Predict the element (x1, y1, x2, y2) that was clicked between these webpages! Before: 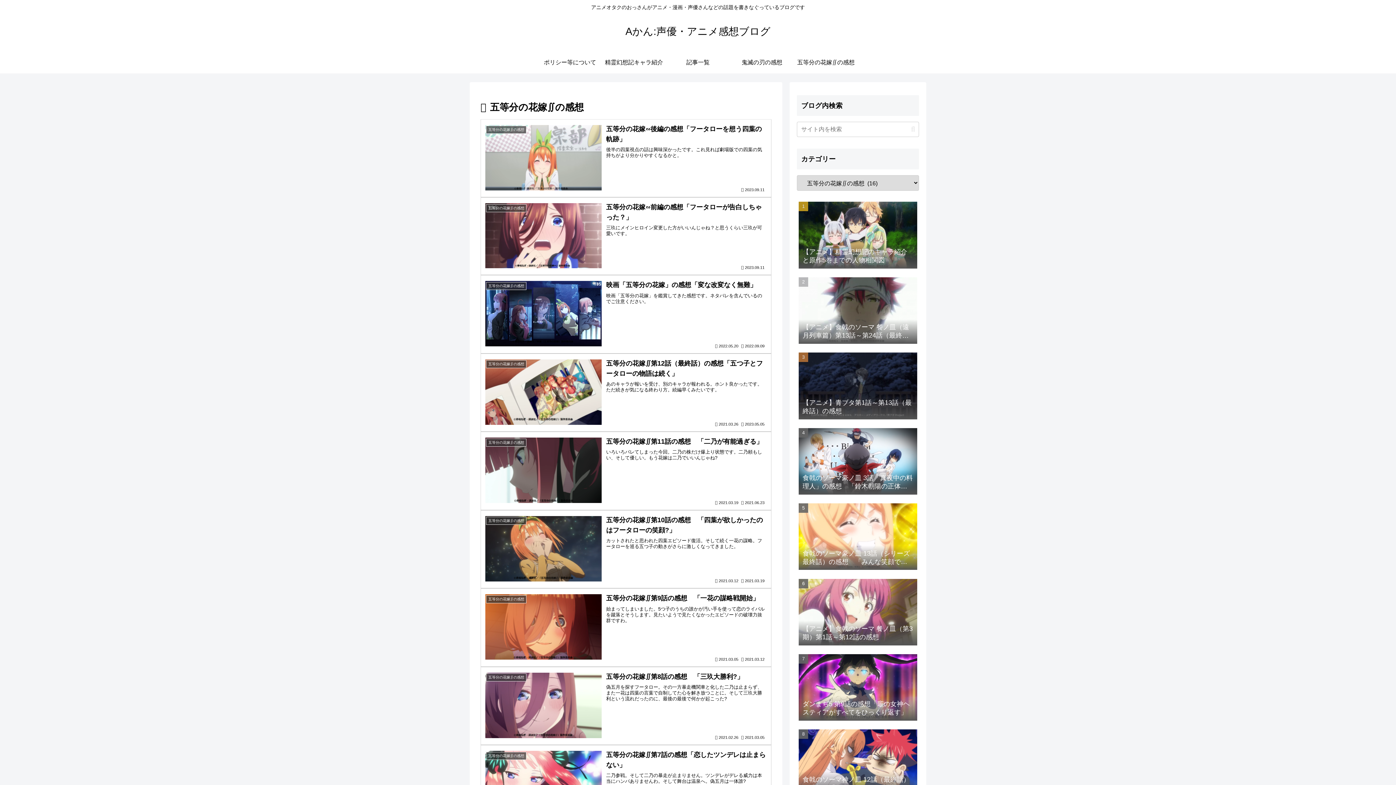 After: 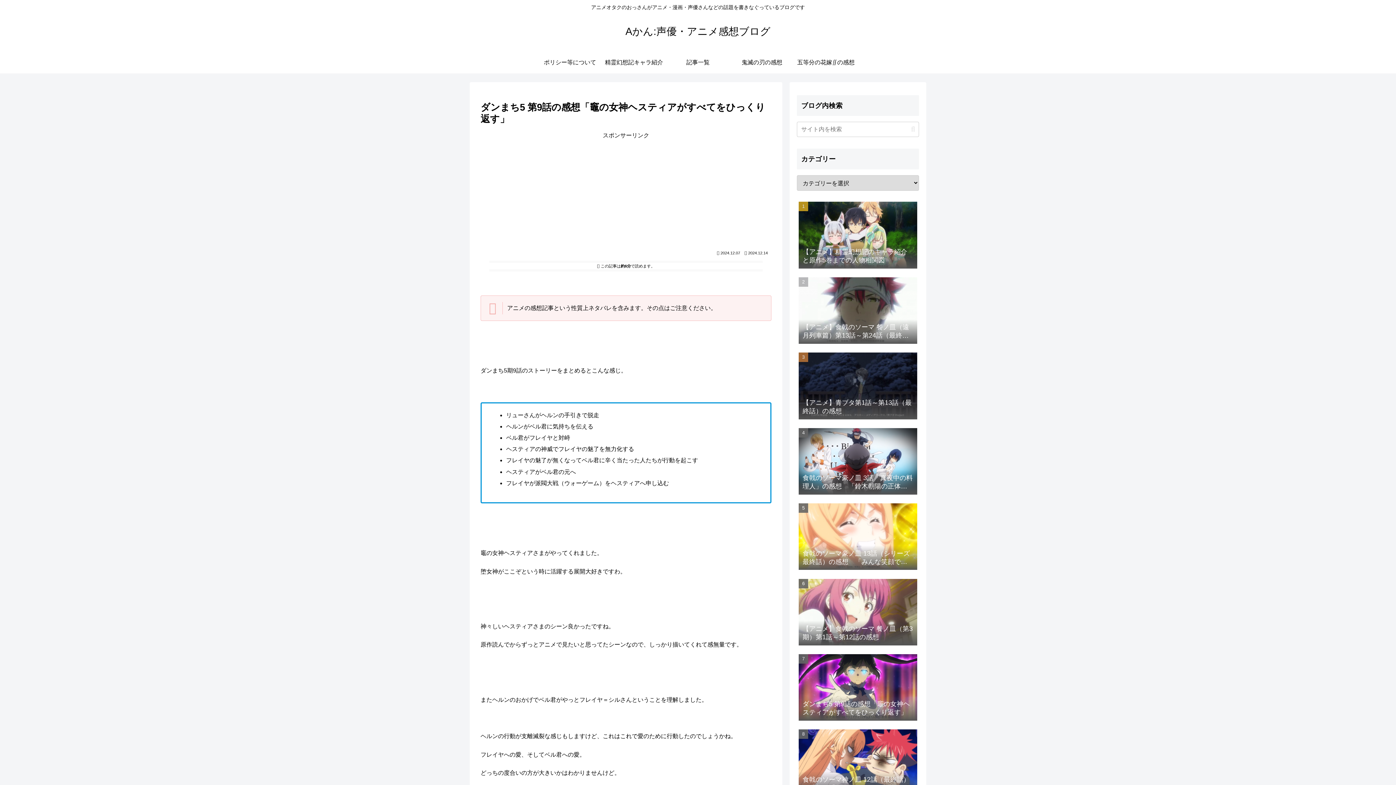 Action: bbox: (797, 651, 919, 725) label: ダンまち5 第9話の感想「竈の女神ヘスティアがすべてをひっくり返す」